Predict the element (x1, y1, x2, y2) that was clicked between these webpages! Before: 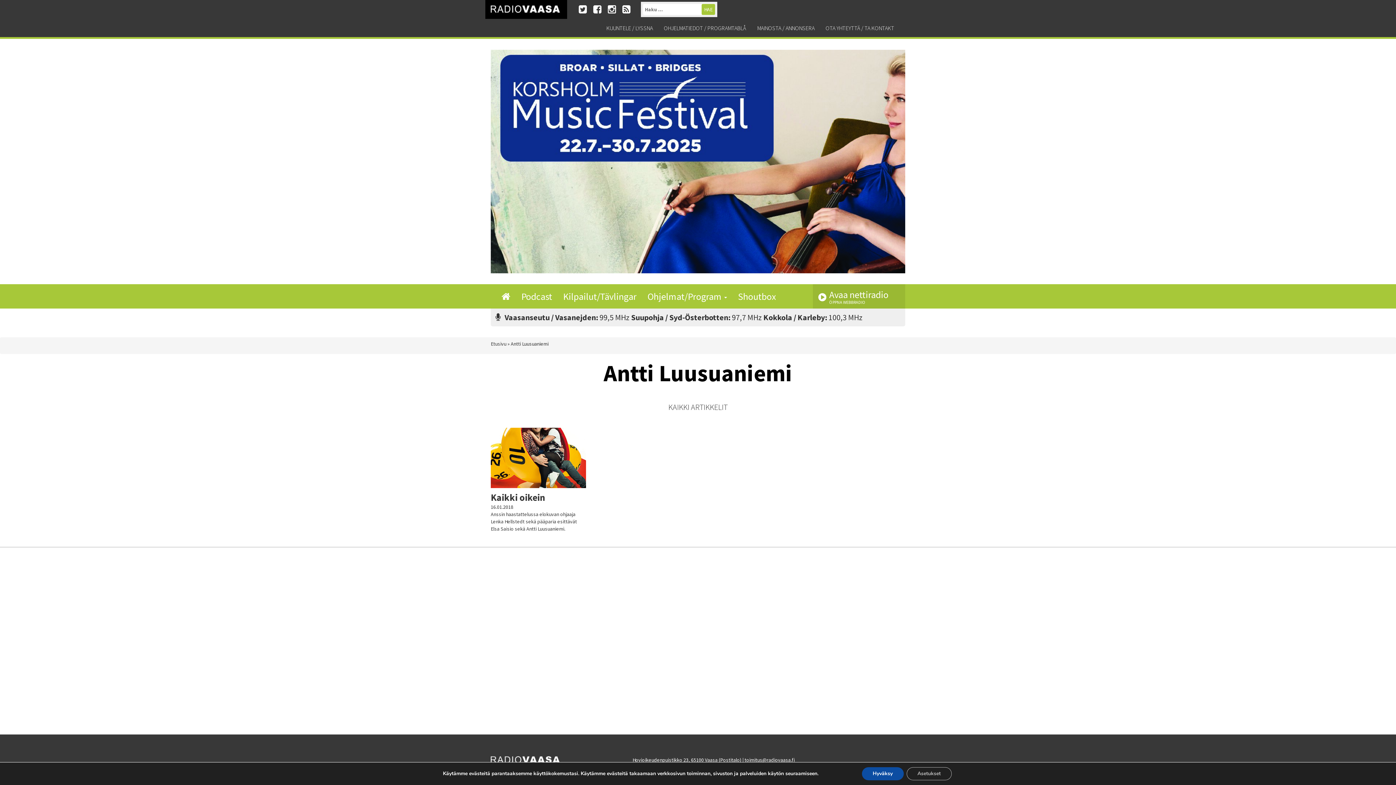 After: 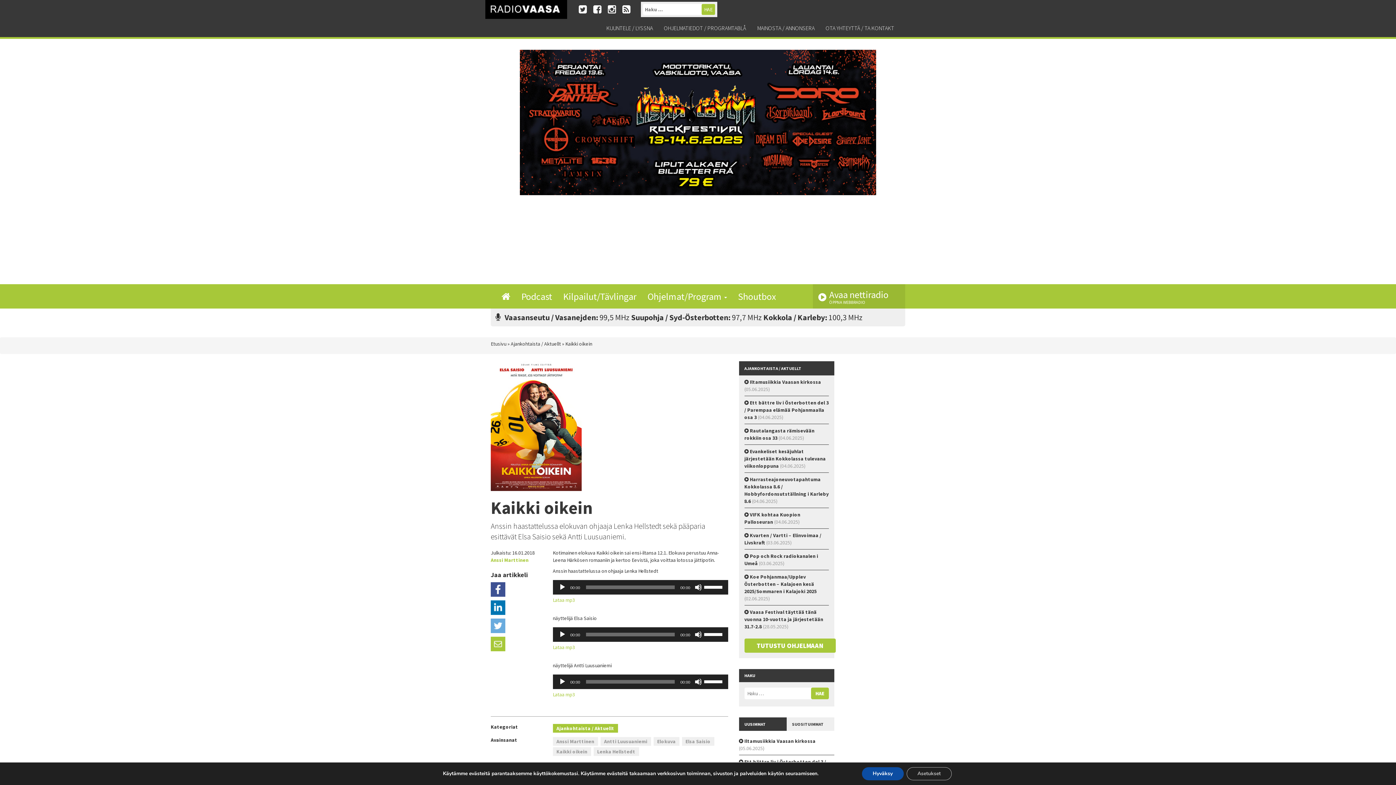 Action: bbox: (490, 510, 586, 532) label: Anssin haastattelussa elokuvan ohjaaja Lenka Hellstedt sekä pääparia esittävät Elsa Saisio sekä Antti Luusuaniemi.